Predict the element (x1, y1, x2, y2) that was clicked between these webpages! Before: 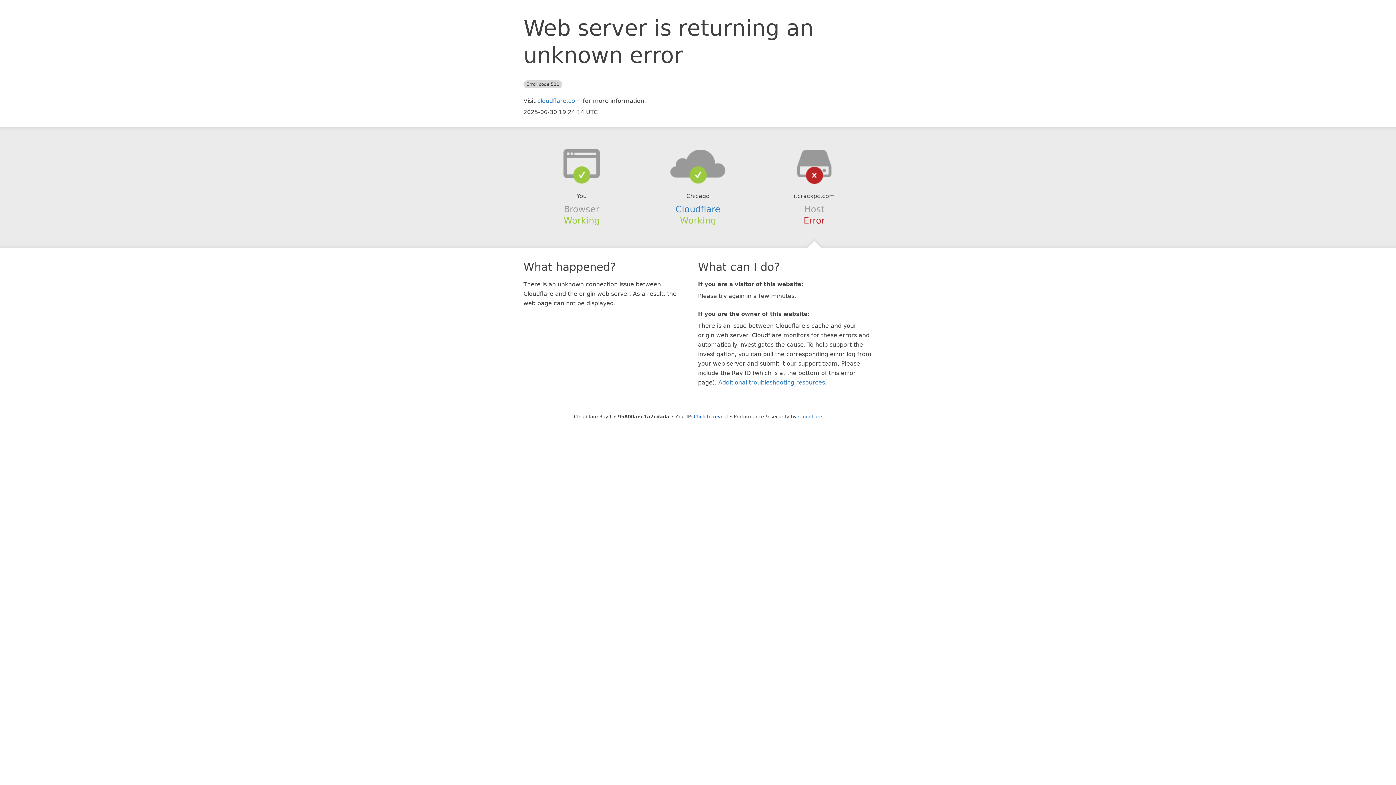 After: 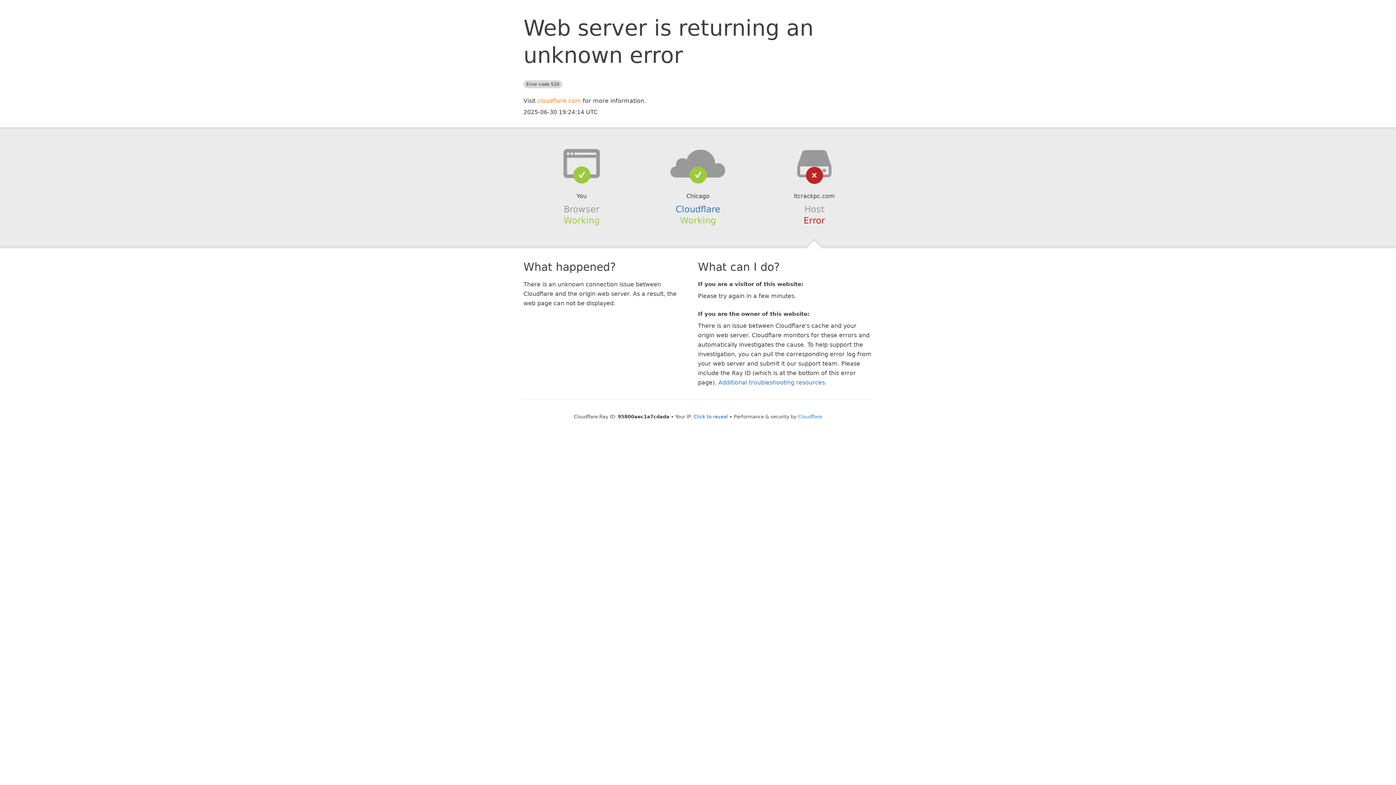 Action: bbox: (537, 97, 581, 104) label: cloudflare.com